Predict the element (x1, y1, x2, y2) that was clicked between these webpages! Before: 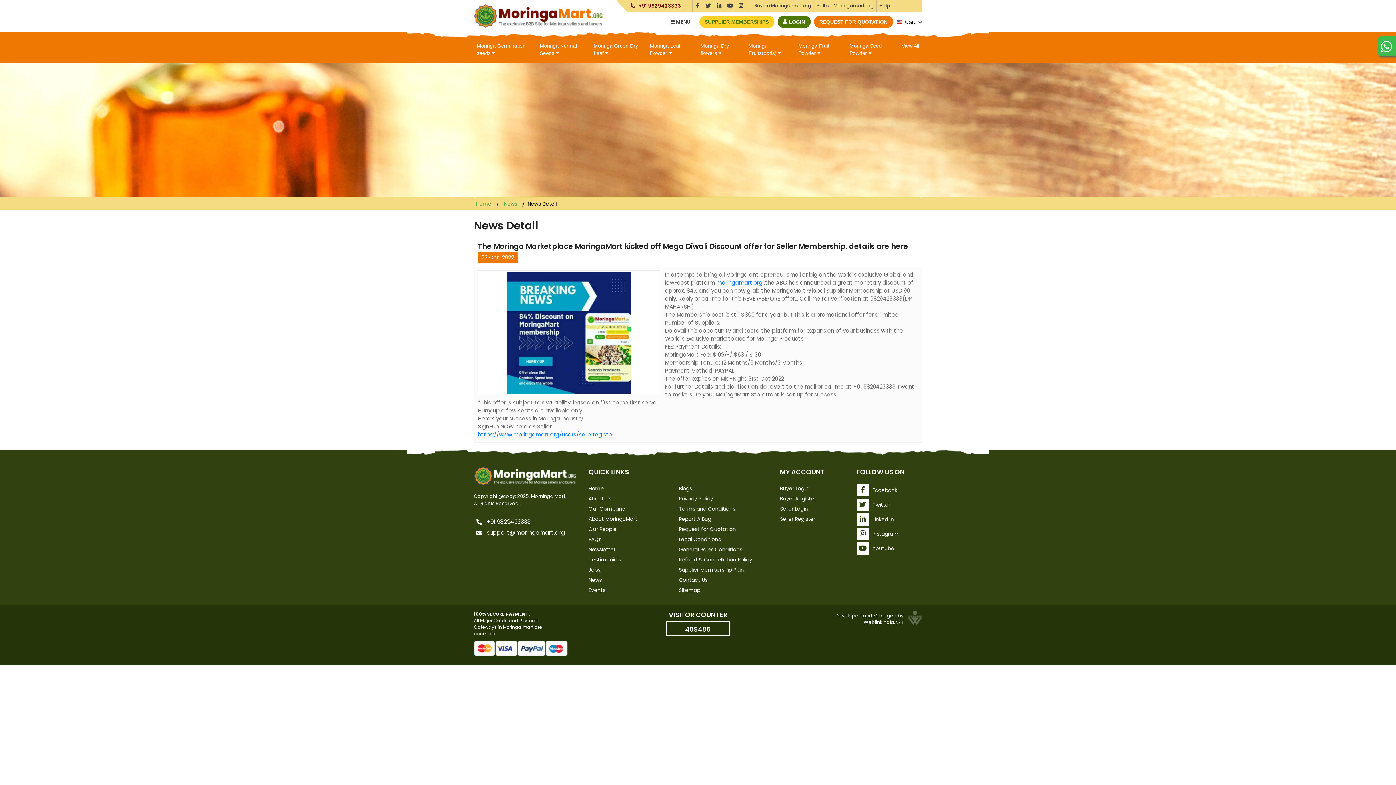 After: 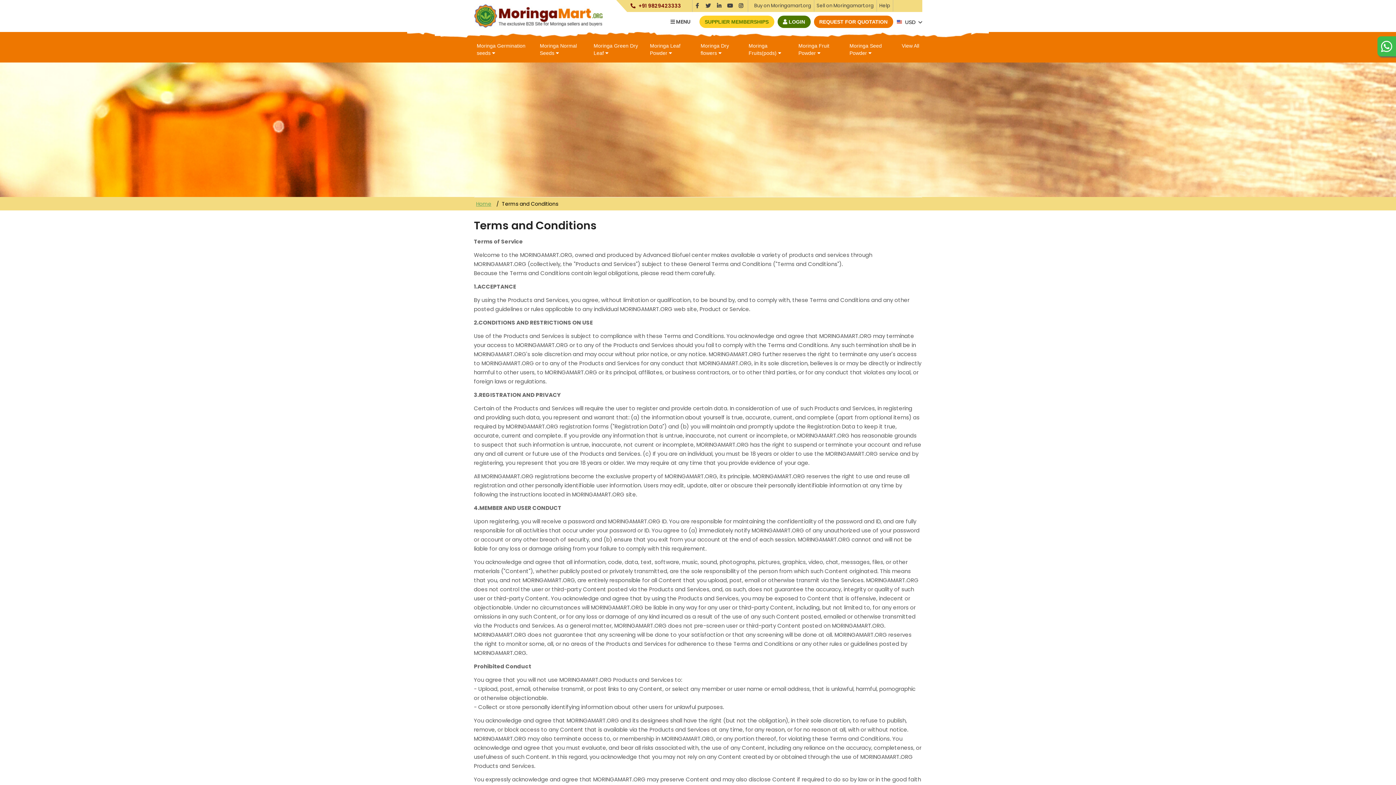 Action: bbox: (679, 504, 735, 514) label: Terms and Conditions